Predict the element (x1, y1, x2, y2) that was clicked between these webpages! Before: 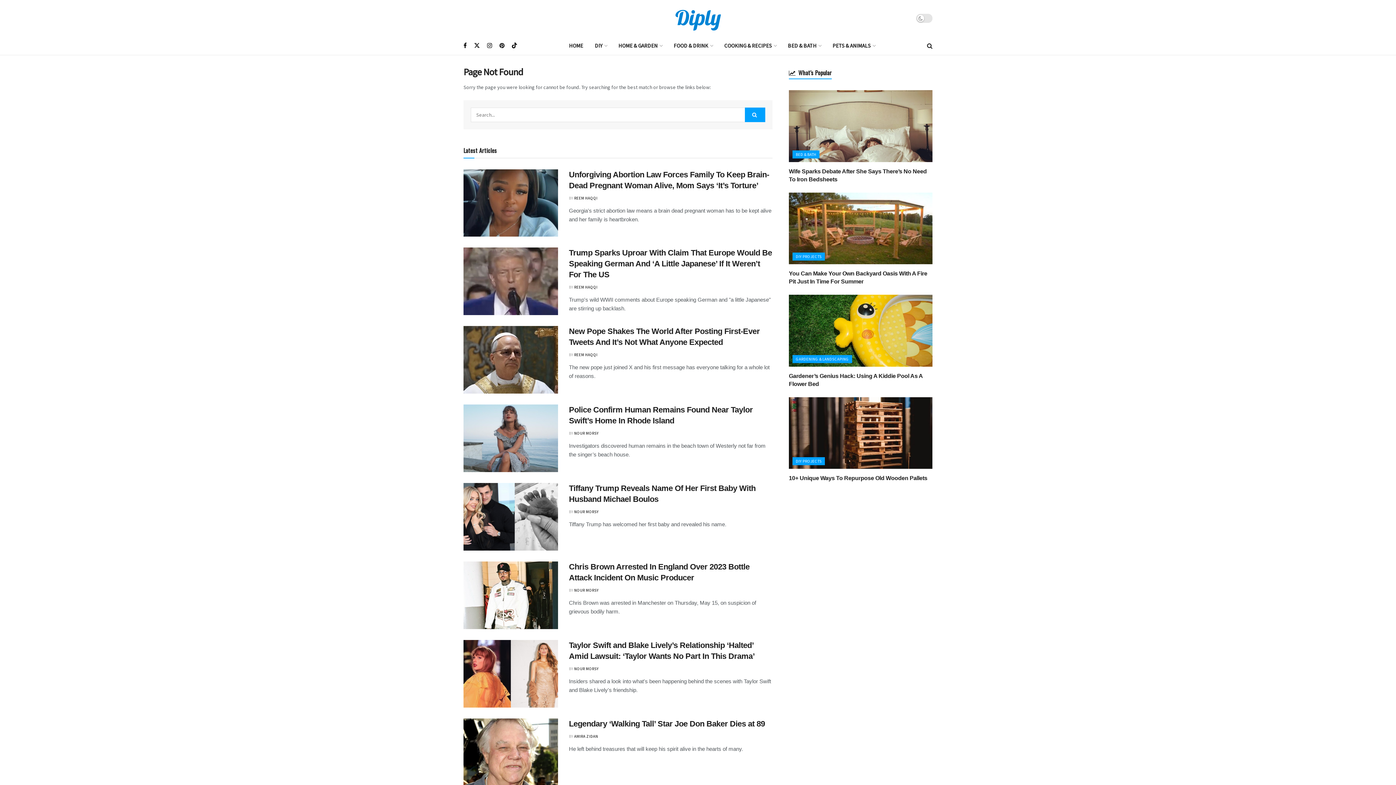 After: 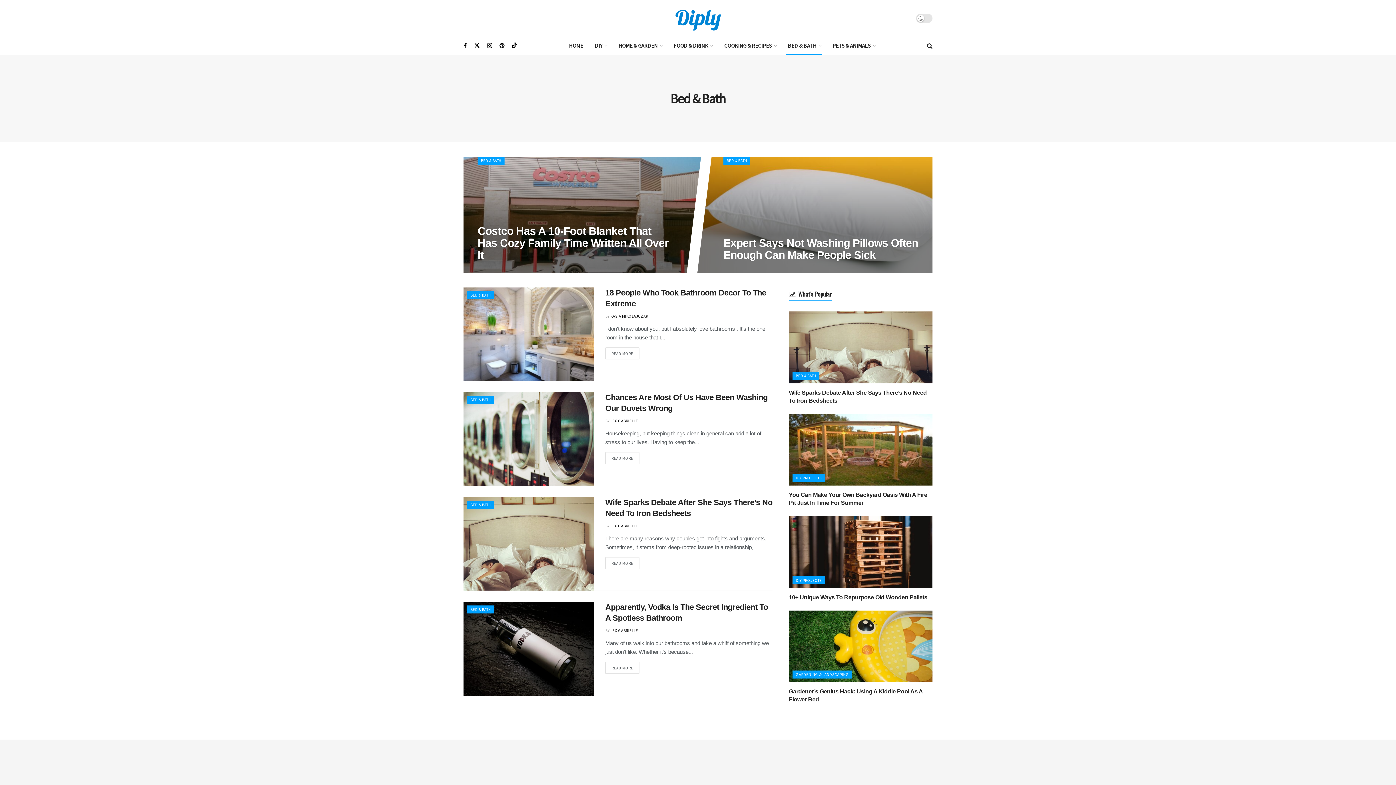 Action: label: BED & BATH bbox: (792, 150, 819, 158)